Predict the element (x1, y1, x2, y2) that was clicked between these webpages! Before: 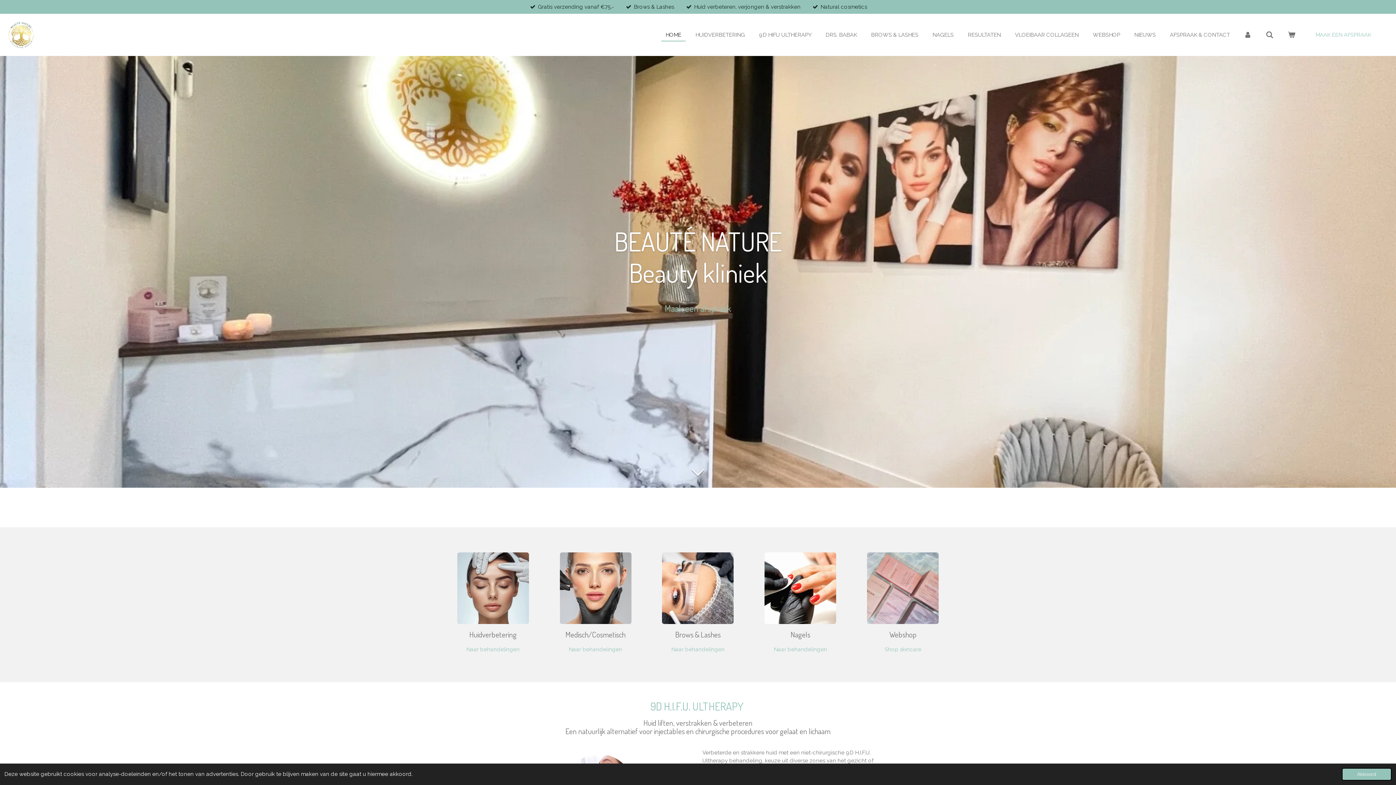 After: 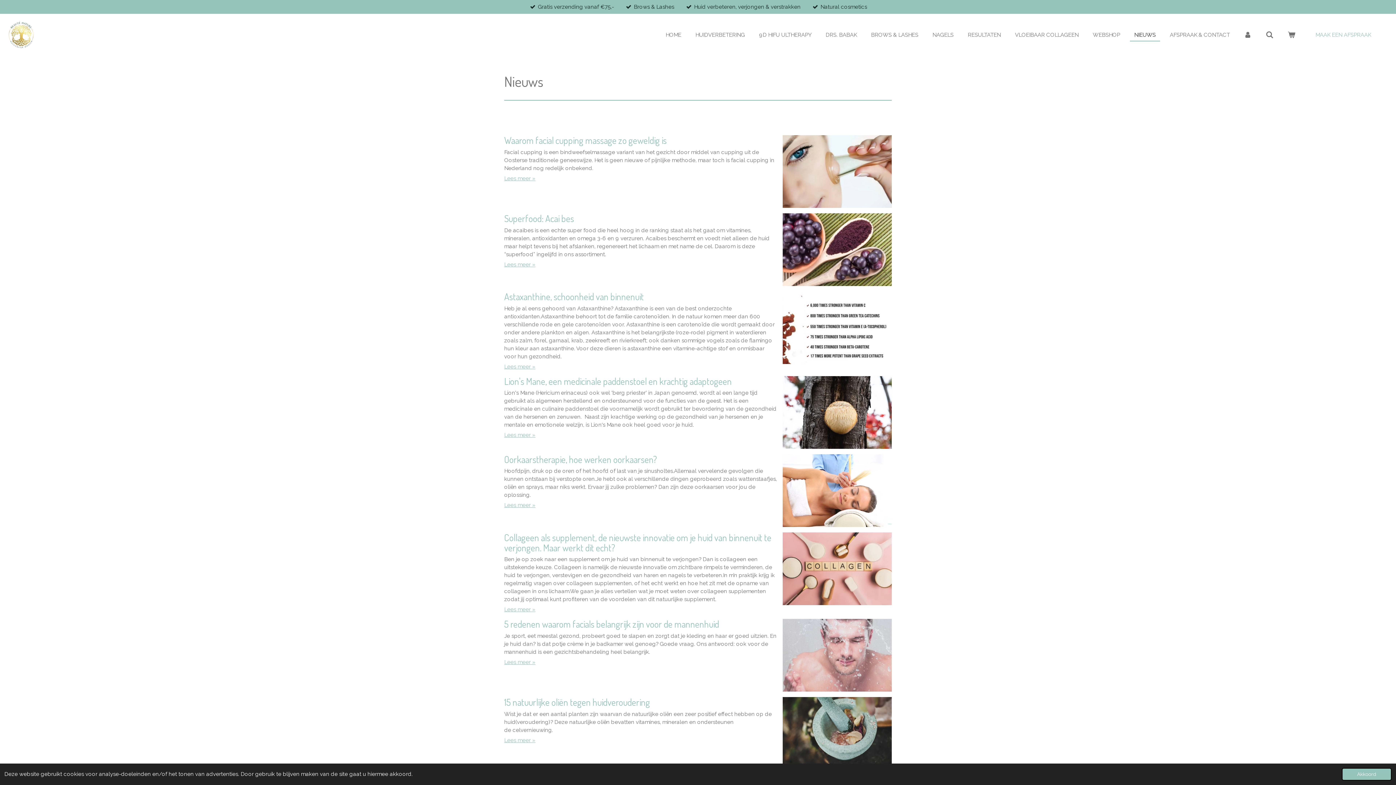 Action: label: NIEUWS bbox: (1130, 28, 1160, 40)